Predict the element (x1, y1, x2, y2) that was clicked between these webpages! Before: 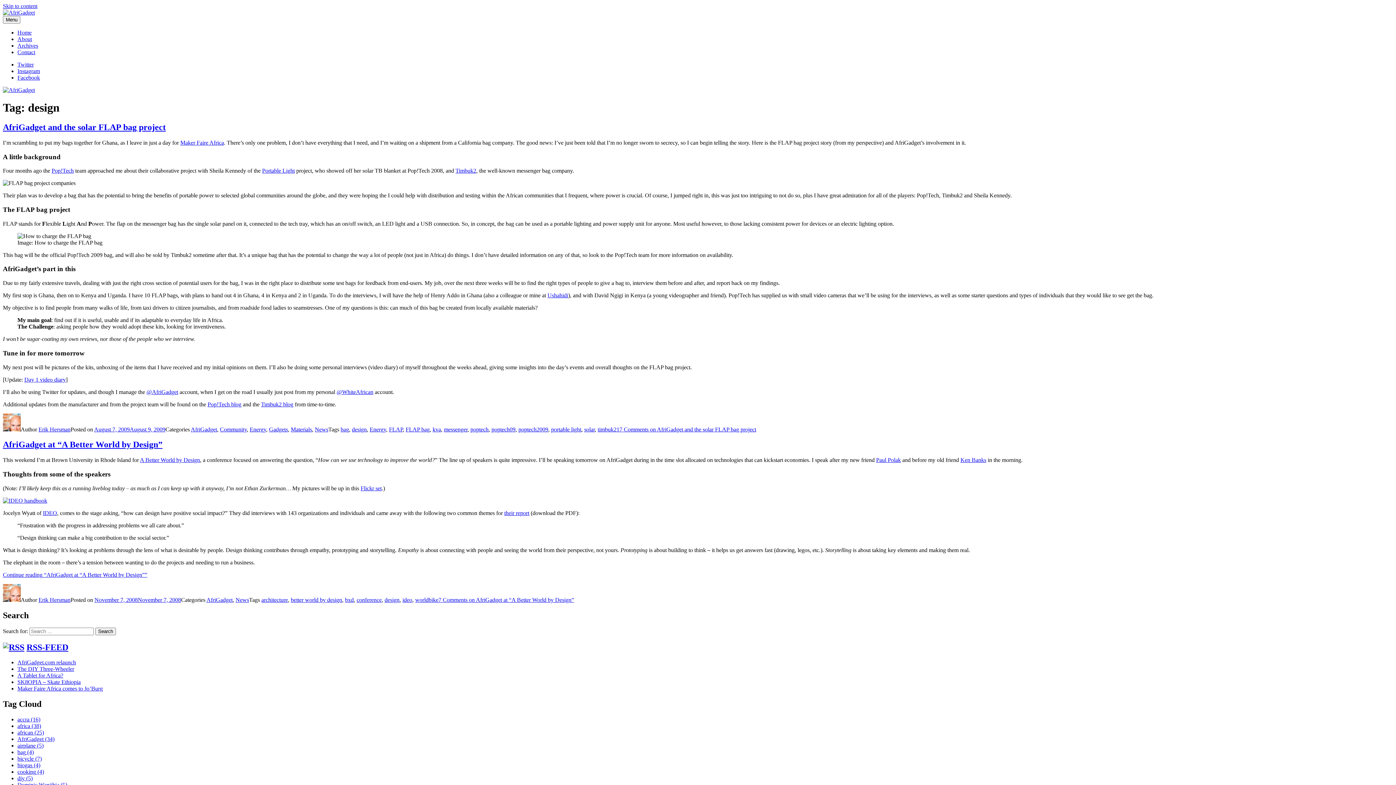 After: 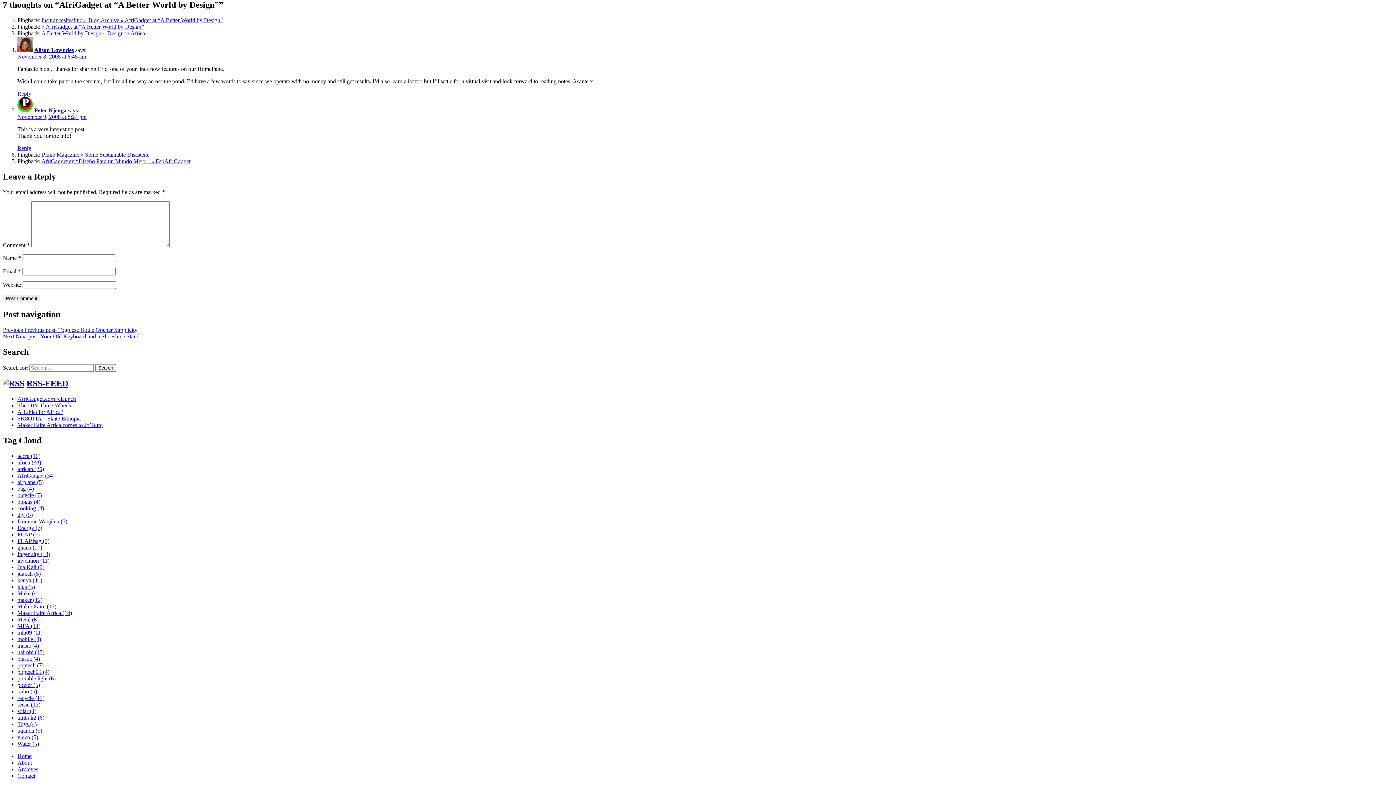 Action: label: 7 Comments on AfriGadget at “A Better World by Design” bbox: (438, 597, 574, 603)